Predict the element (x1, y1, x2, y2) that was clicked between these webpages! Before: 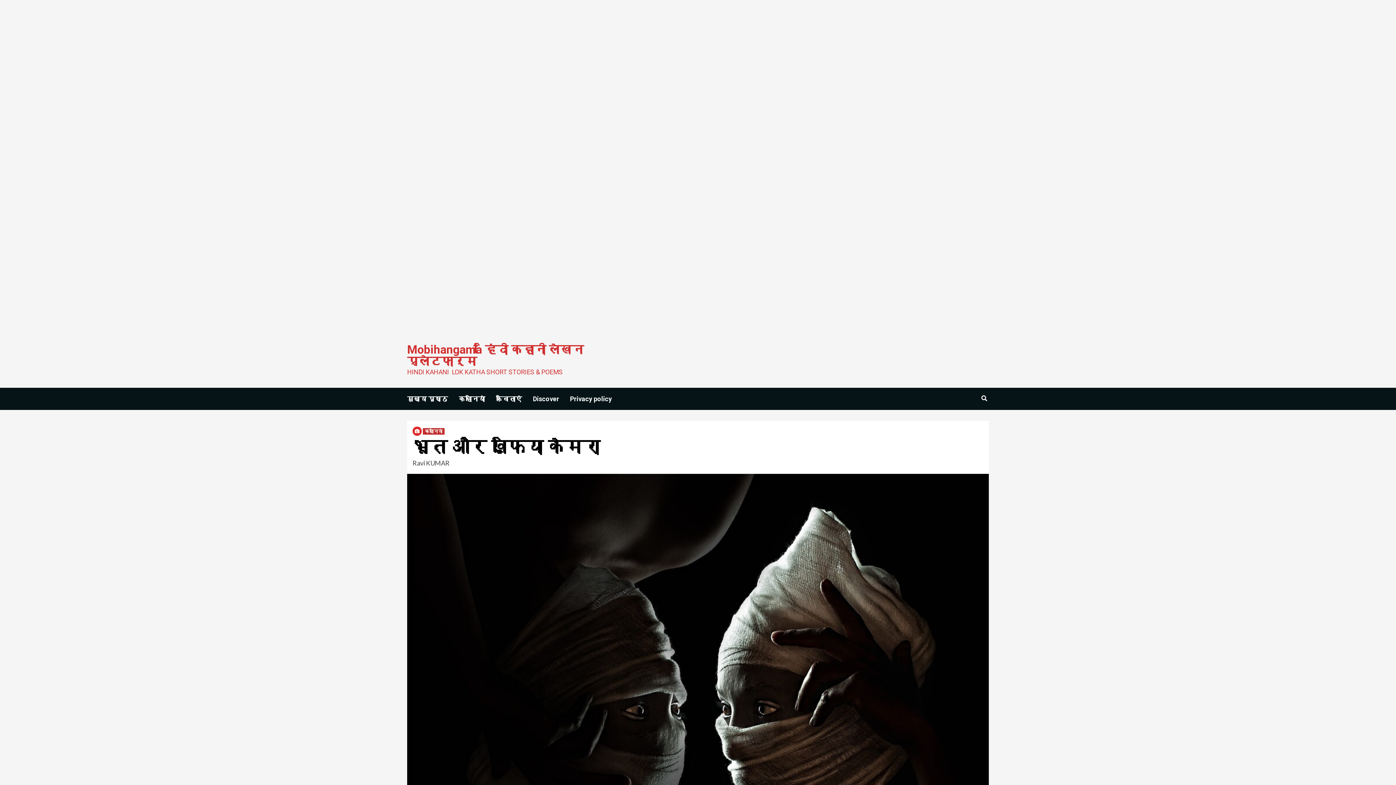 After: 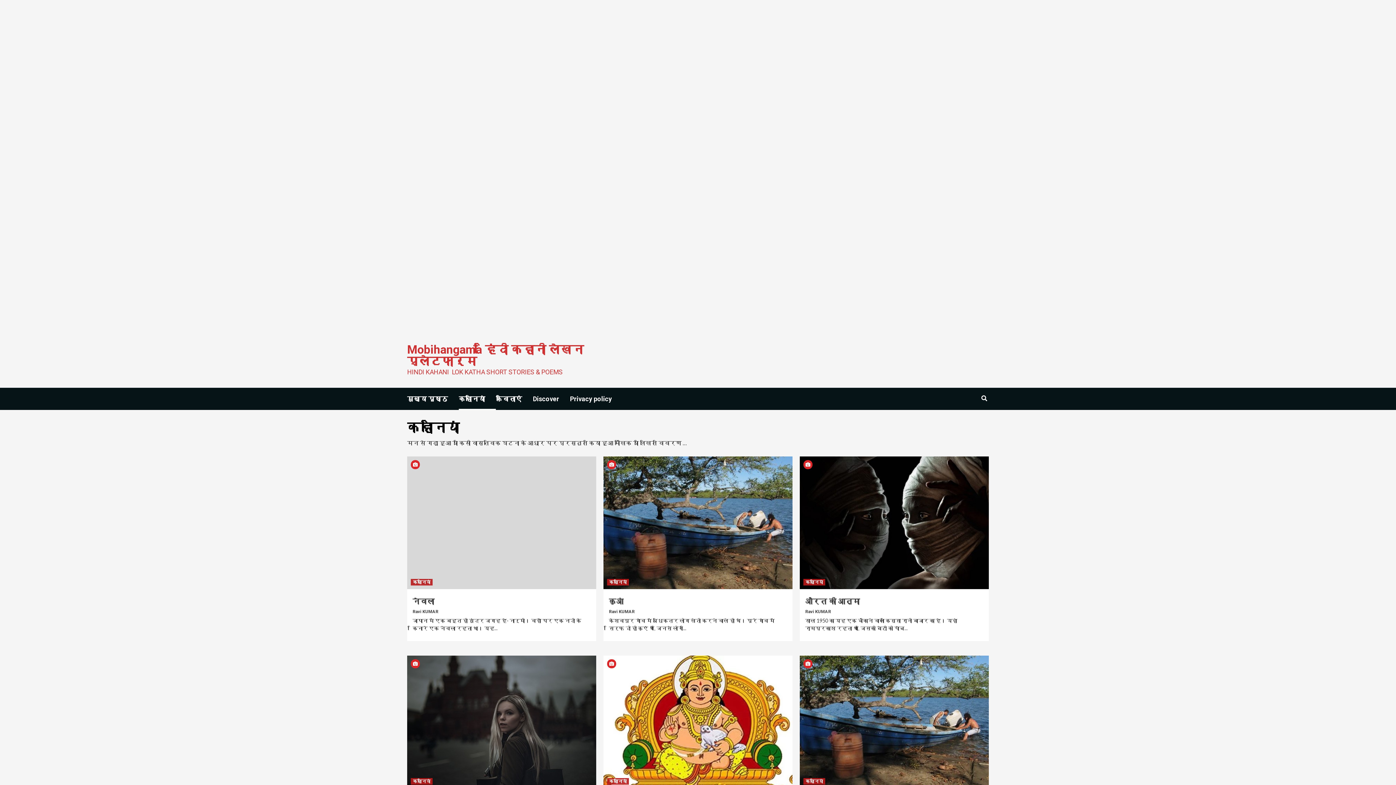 Action: bbox: (422, 428, 444, 434) label: कहानियां